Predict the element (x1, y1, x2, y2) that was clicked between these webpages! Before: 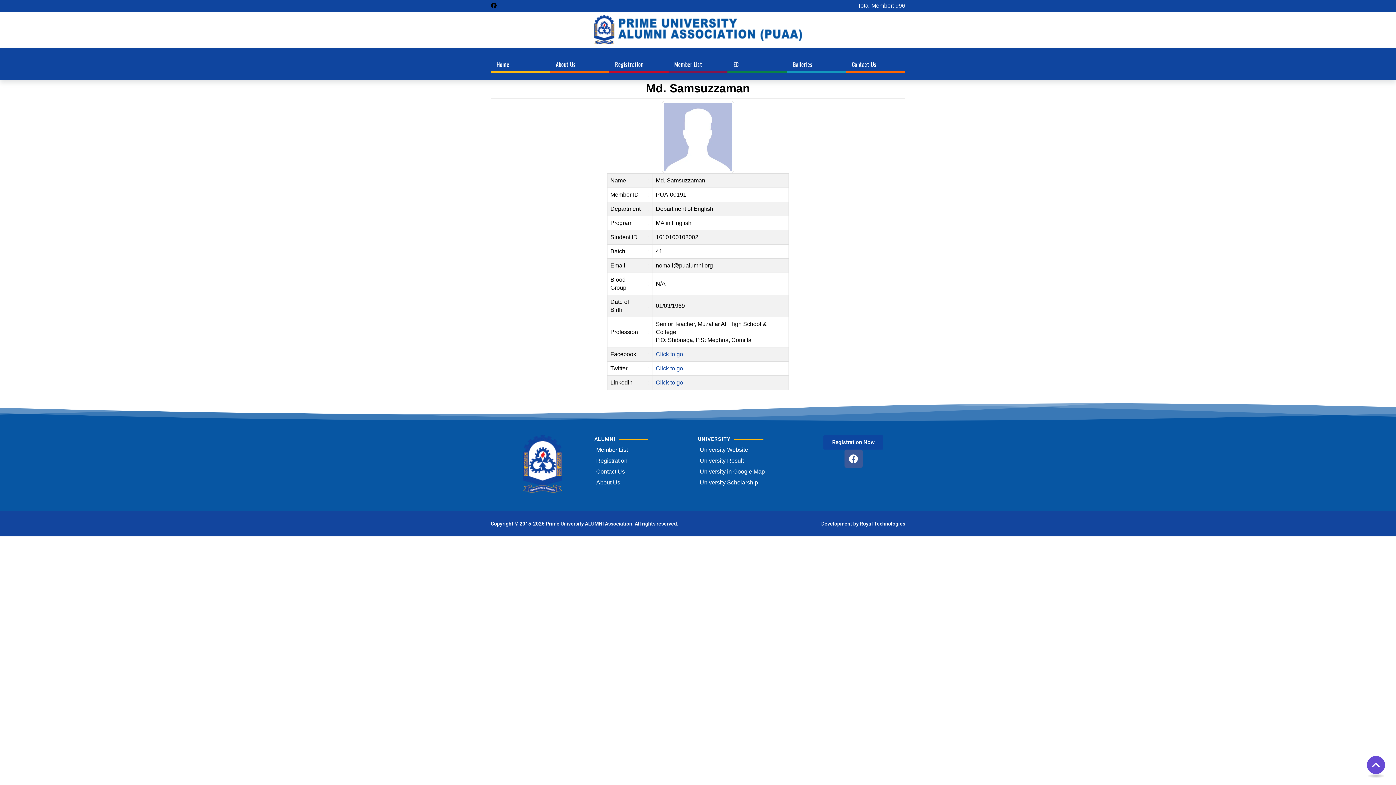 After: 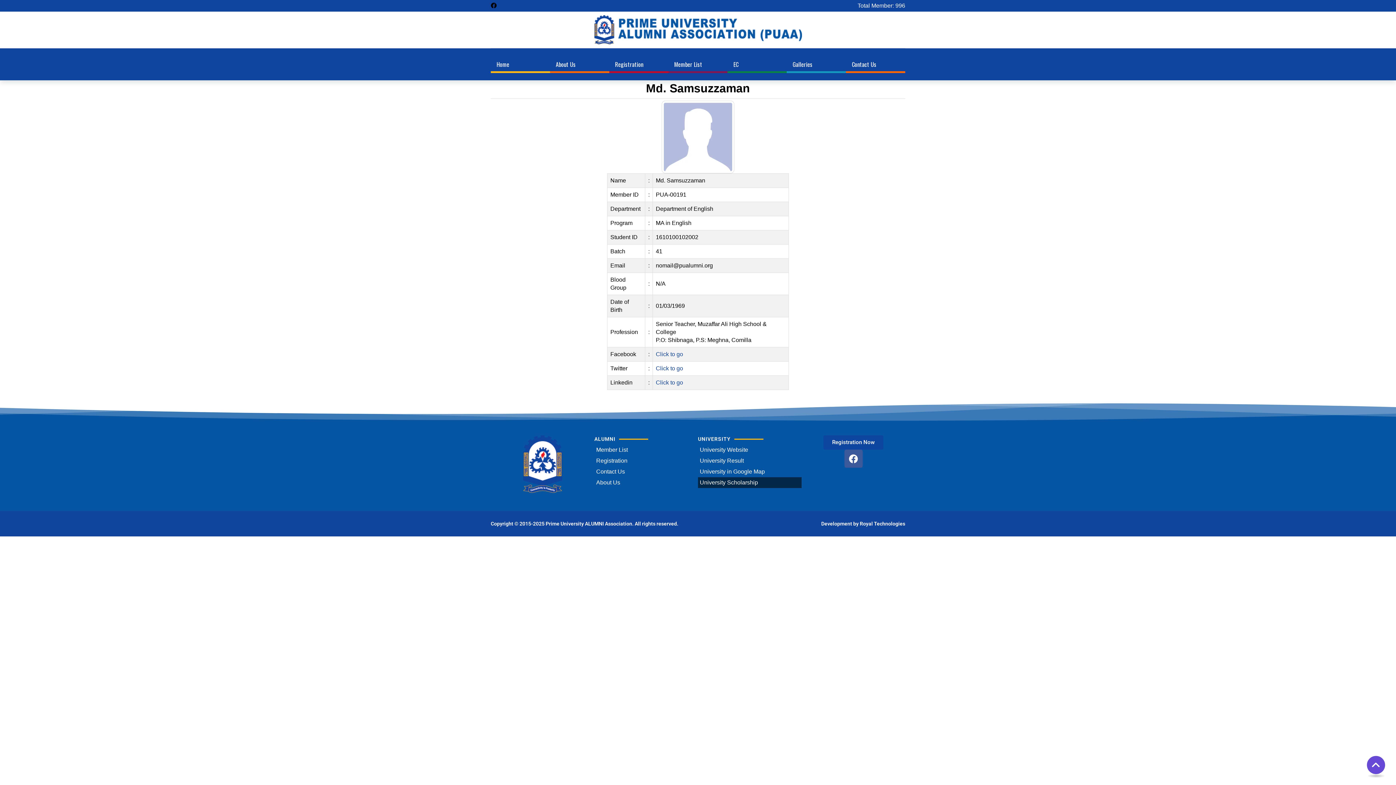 Action: bbox: (698, 477, 801, 488) label: University Scholarship